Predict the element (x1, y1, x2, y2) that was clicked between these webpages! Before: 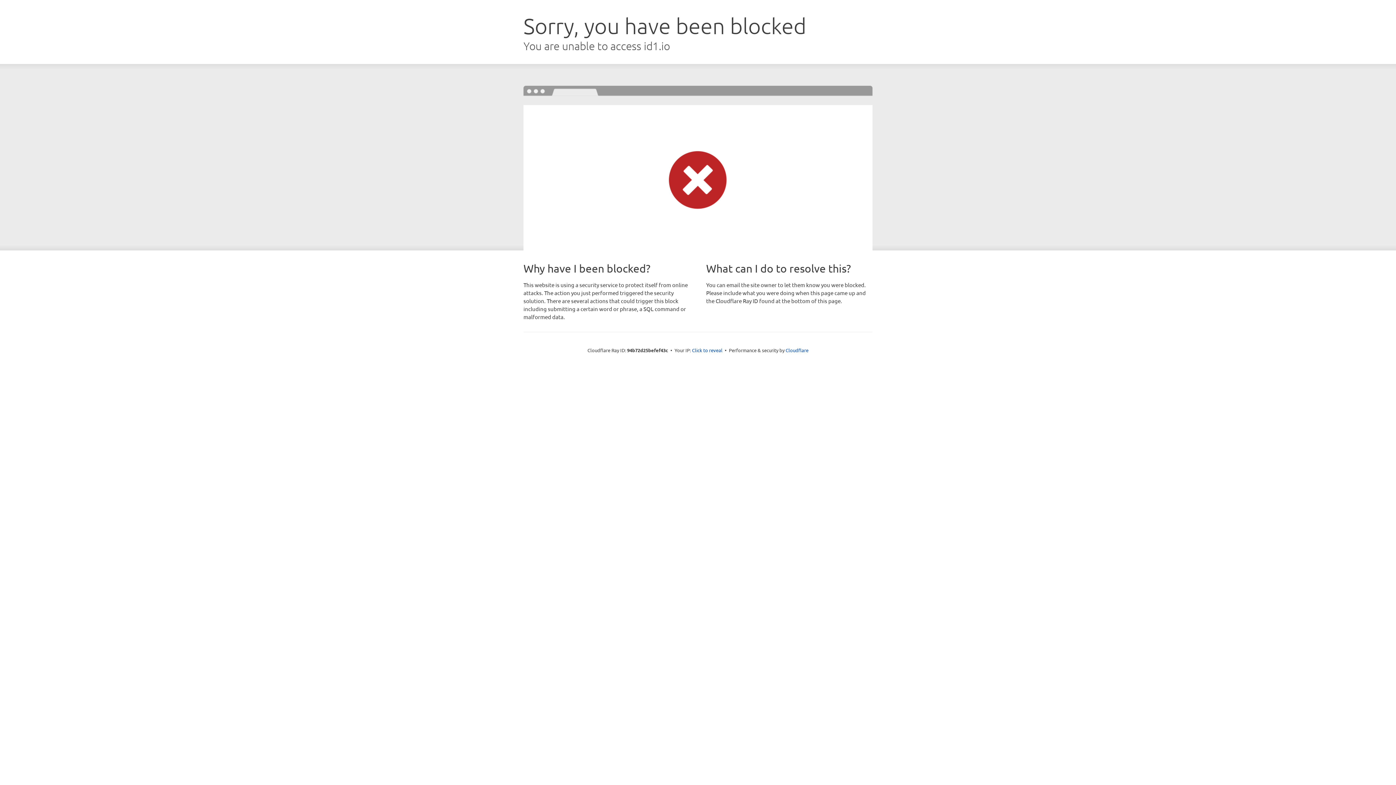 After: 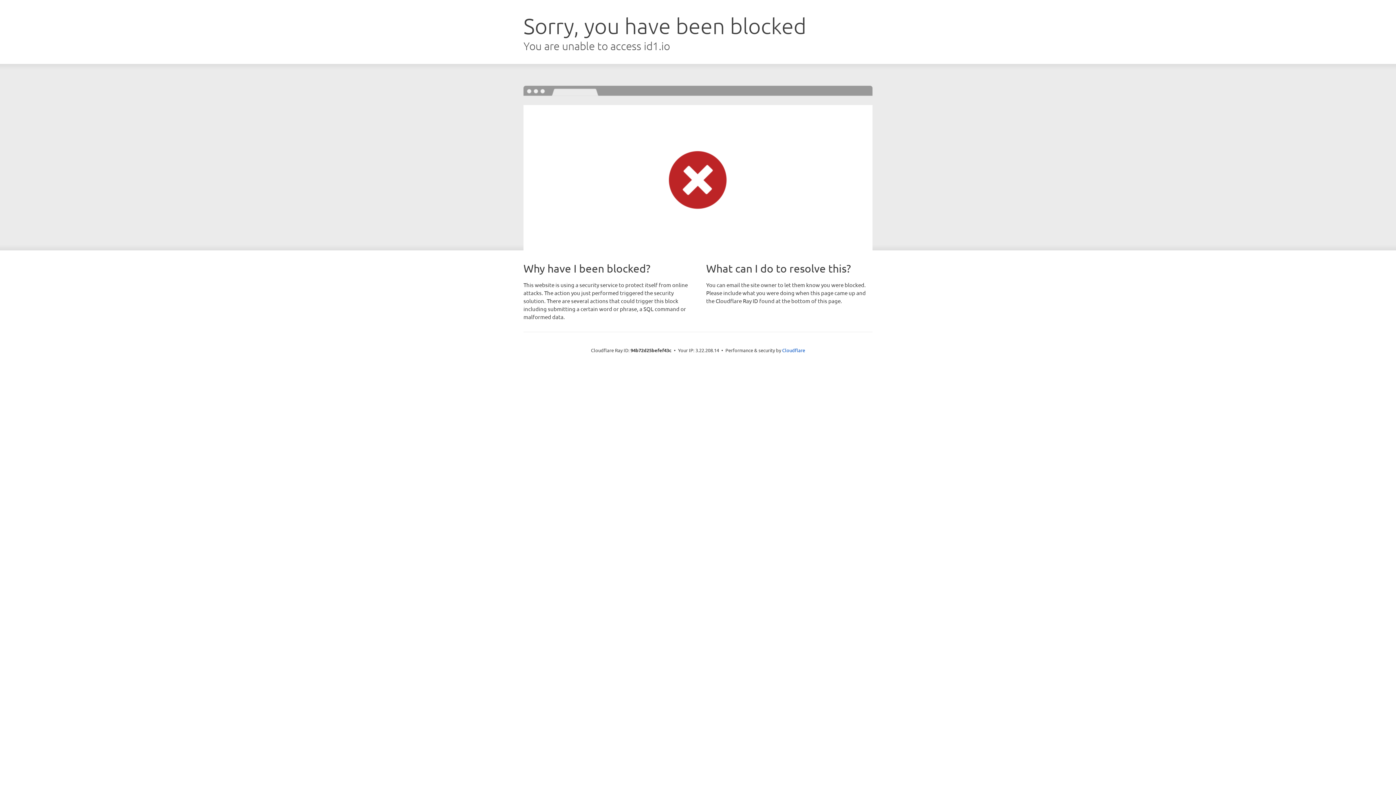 Action: bbox: (692, 346, 722, 353) label: Click to reveal